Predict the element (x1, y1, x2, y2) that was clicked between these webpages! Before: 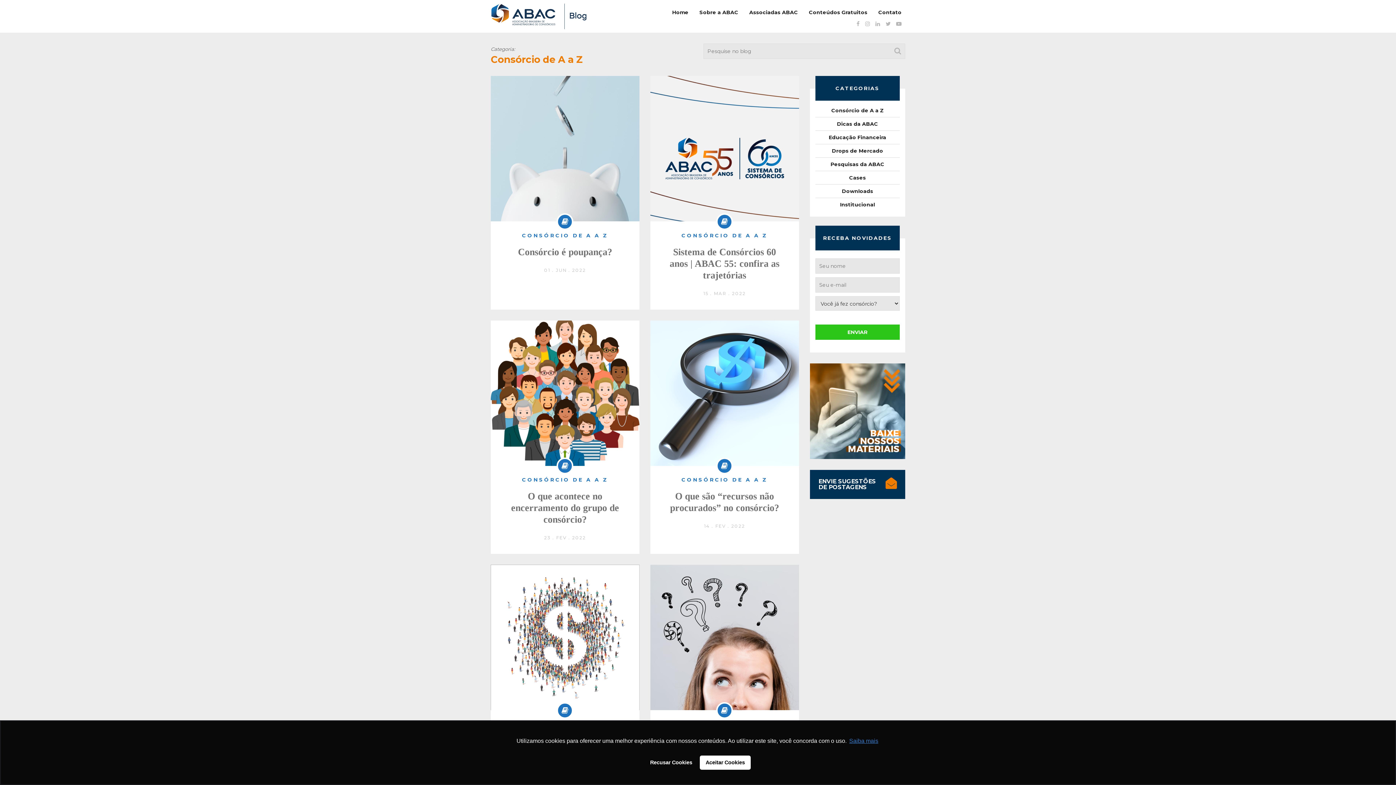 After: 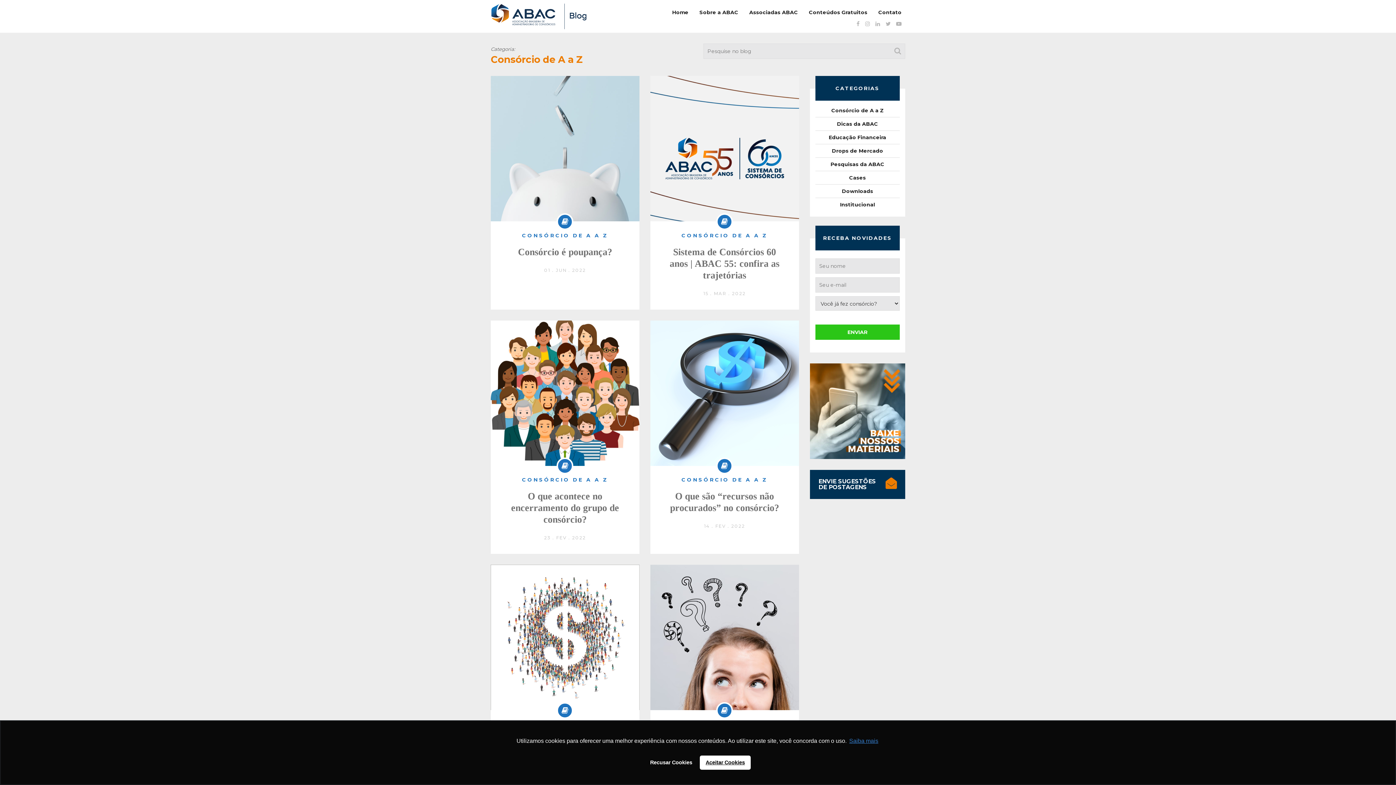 Action: label: allow cookies bbox: (700, 755, 750, 770)